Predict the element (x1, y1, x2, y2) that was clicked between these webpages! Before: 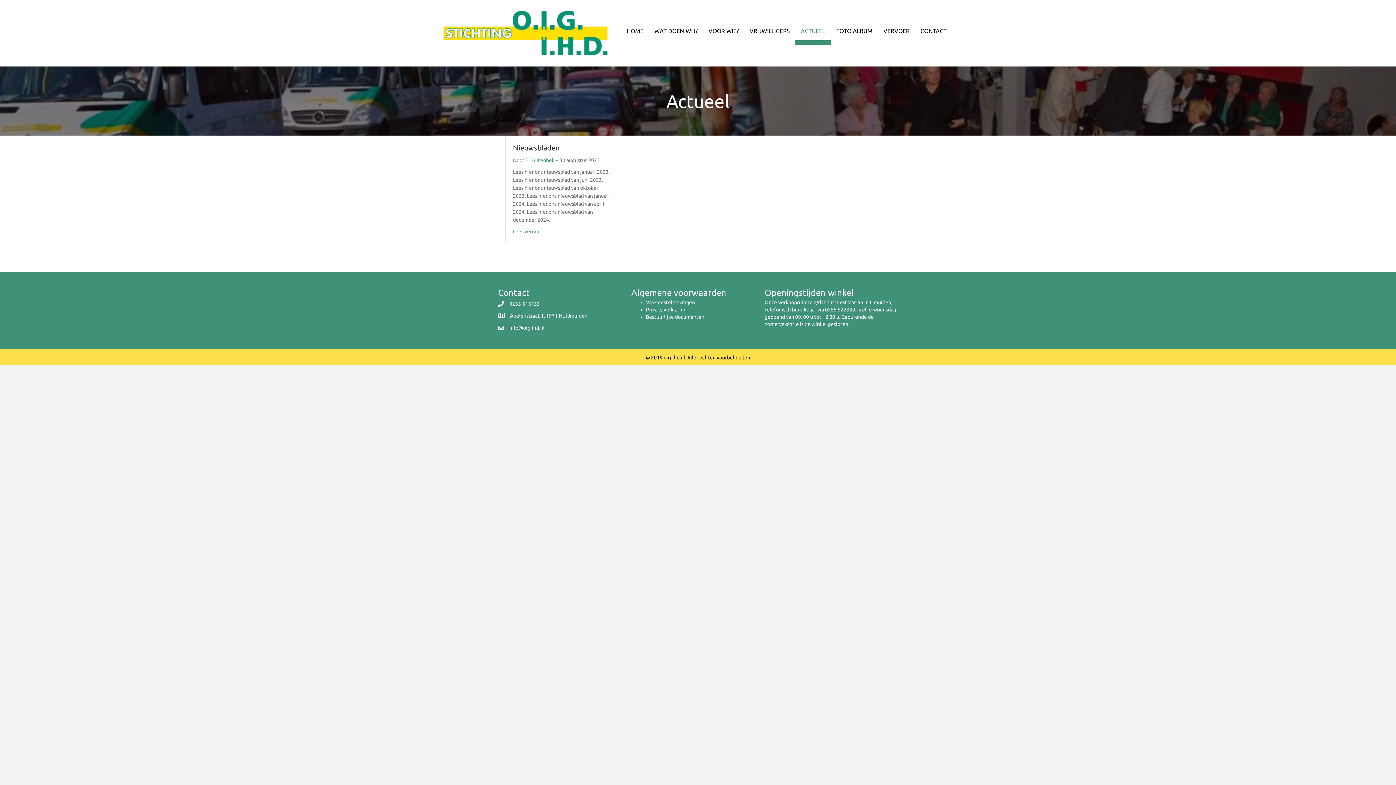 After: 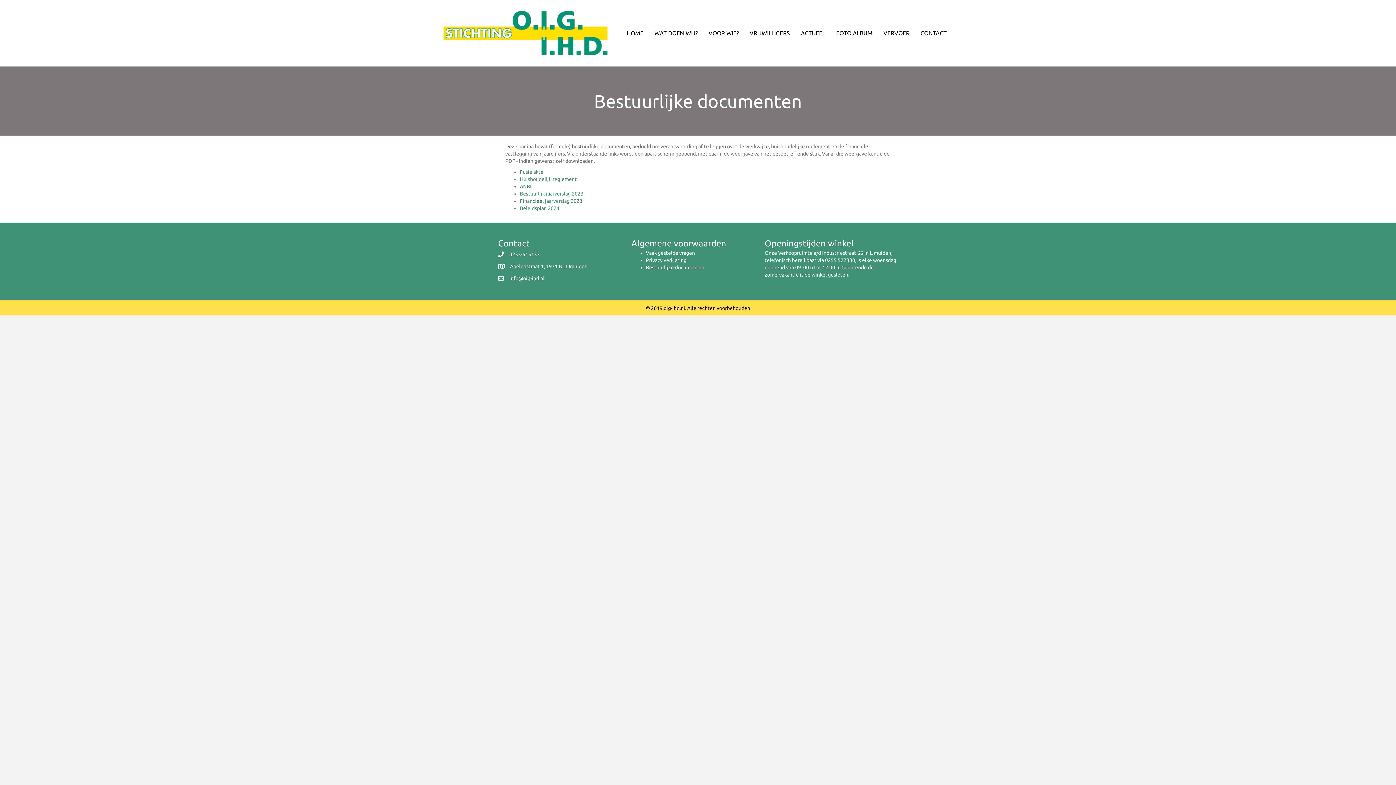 Action: bbox: (646, 314, 704, 320) label: Bestuurlijke documenten